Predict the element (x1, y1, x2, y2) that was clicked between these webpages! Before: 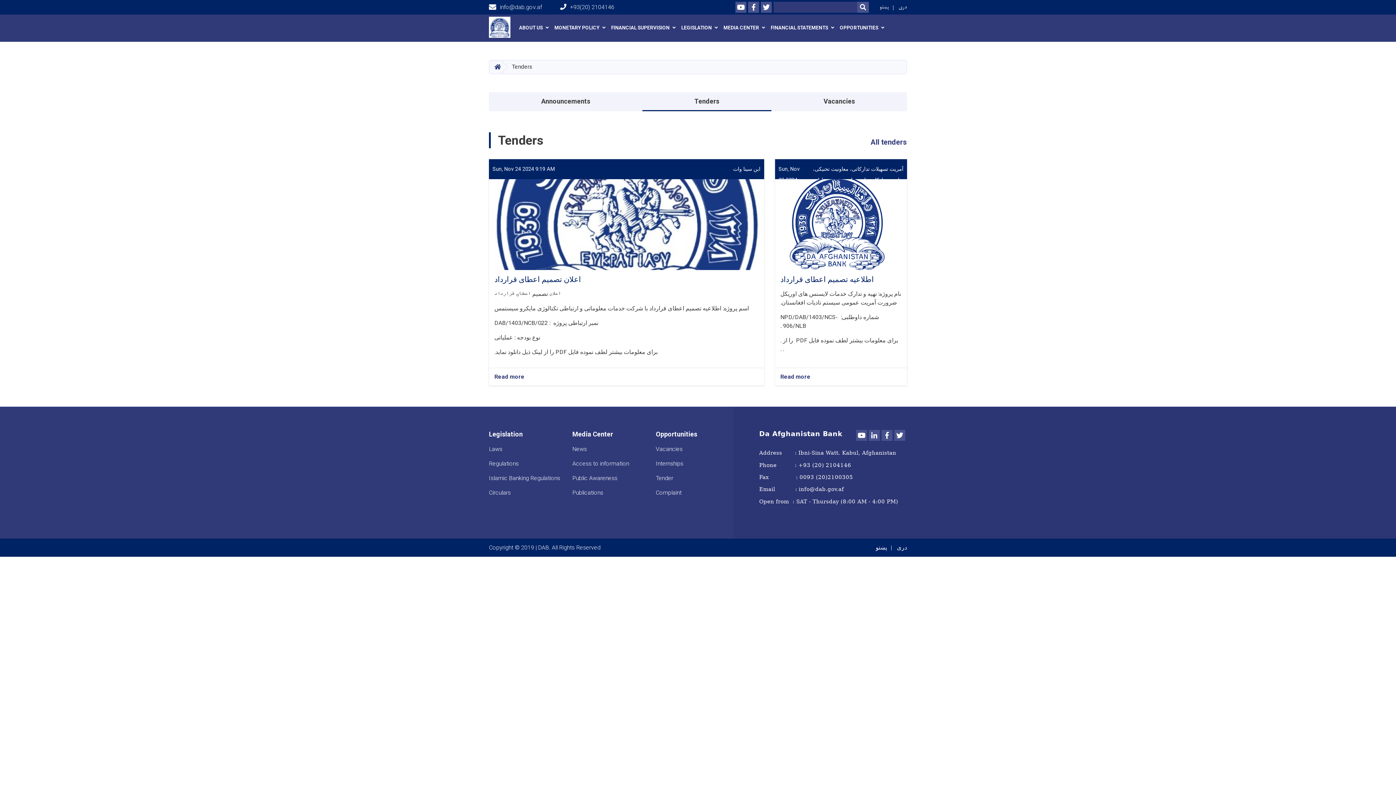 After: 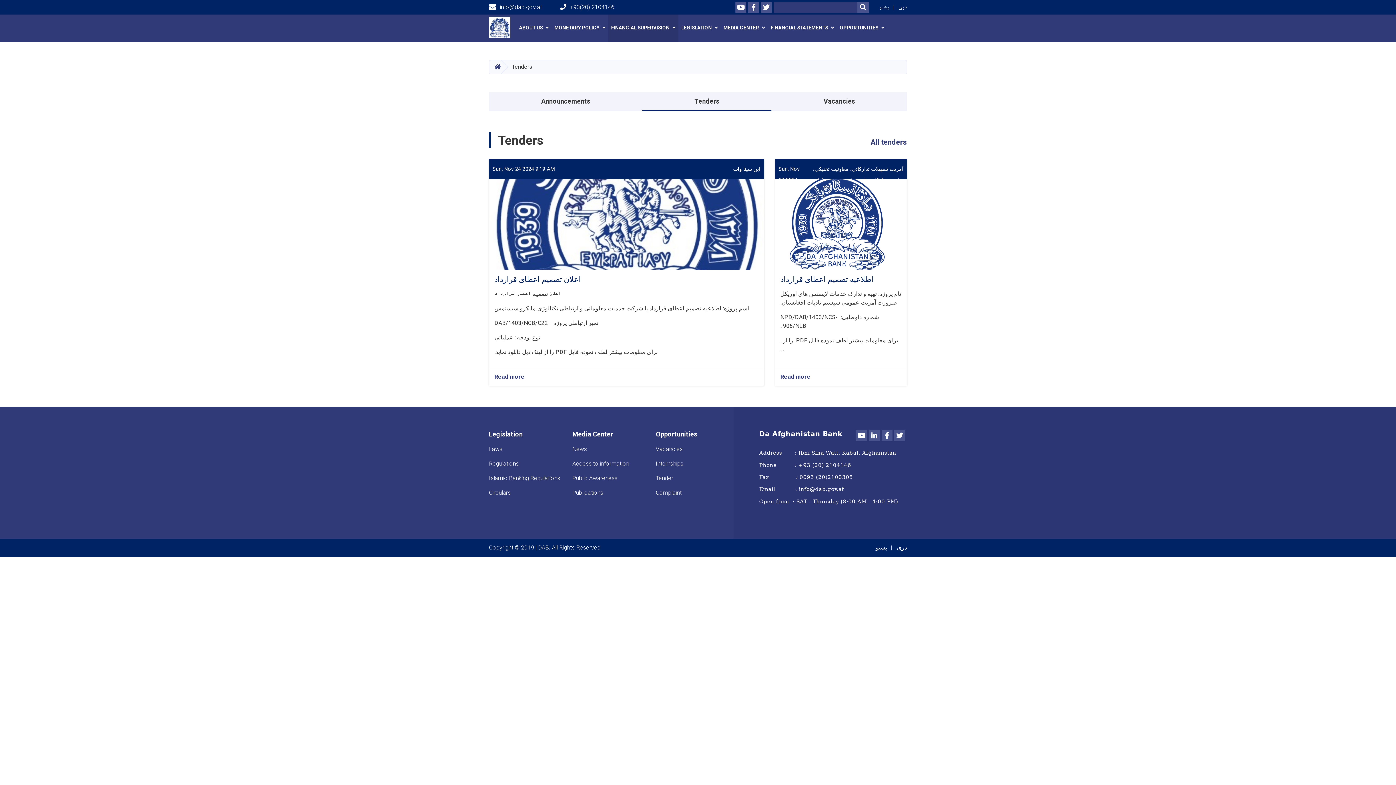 Action: bbox: (608, 14, 678, 41) label: FINANCIAL SUPERVISION